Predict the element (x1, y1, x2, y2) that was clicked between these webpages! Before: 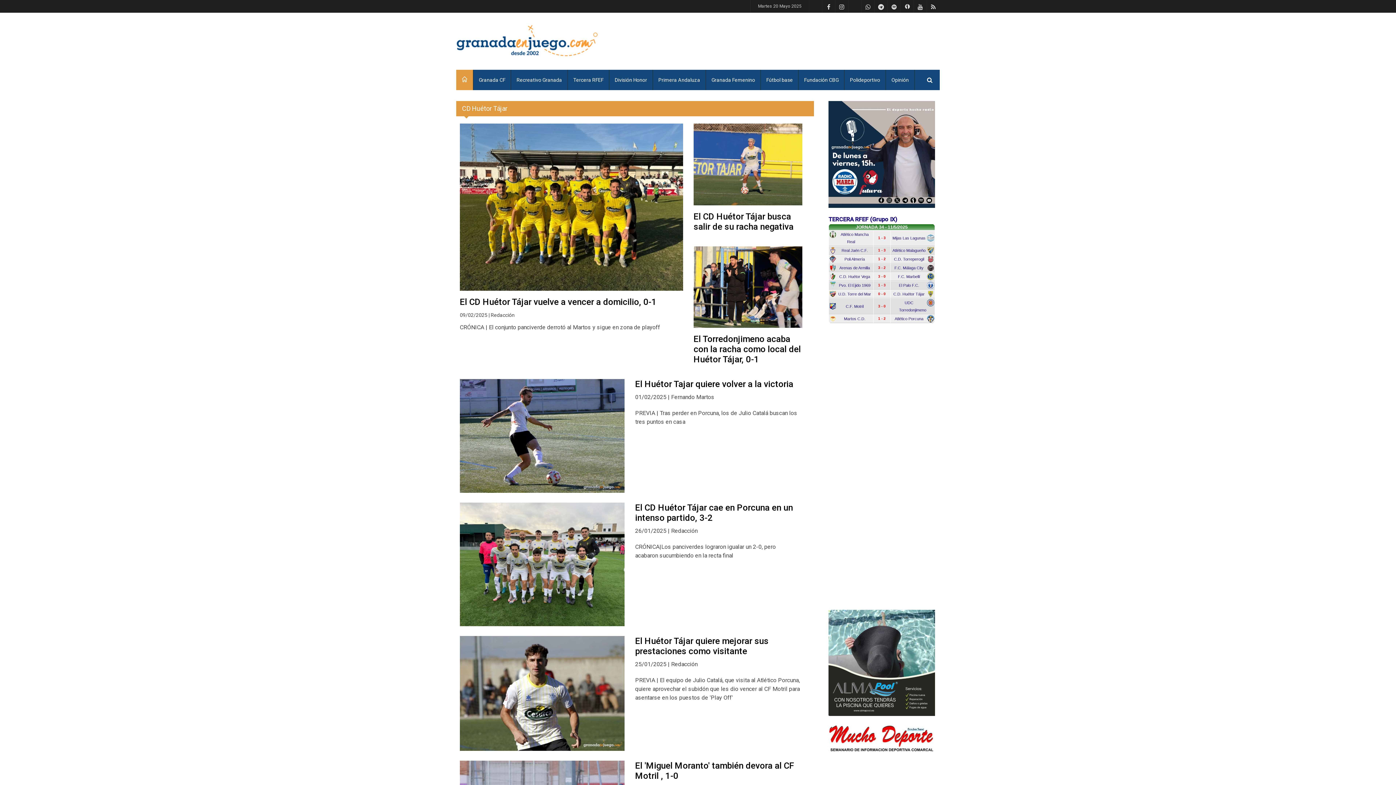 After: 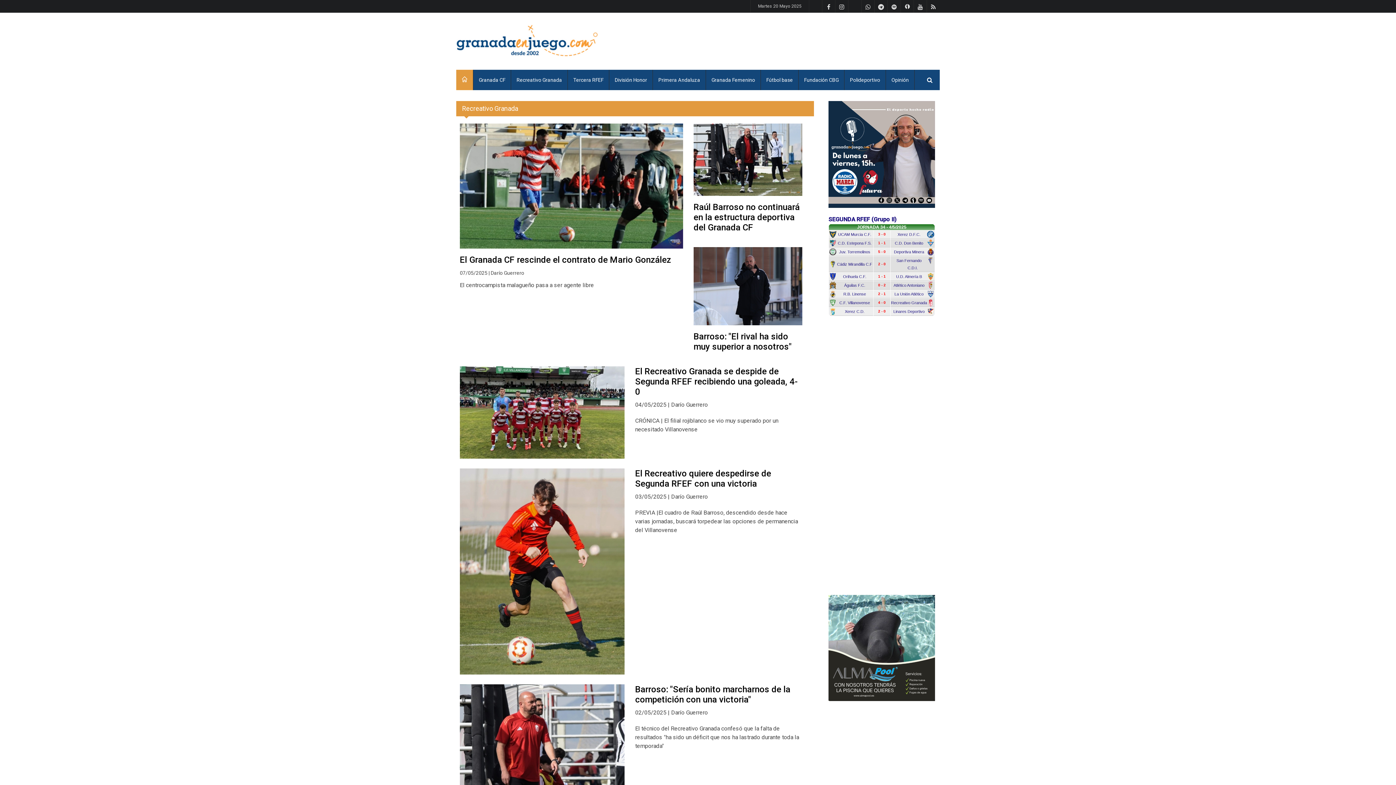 Action: label: Recreativo Granada bbox: (511, 69, 567, 90)